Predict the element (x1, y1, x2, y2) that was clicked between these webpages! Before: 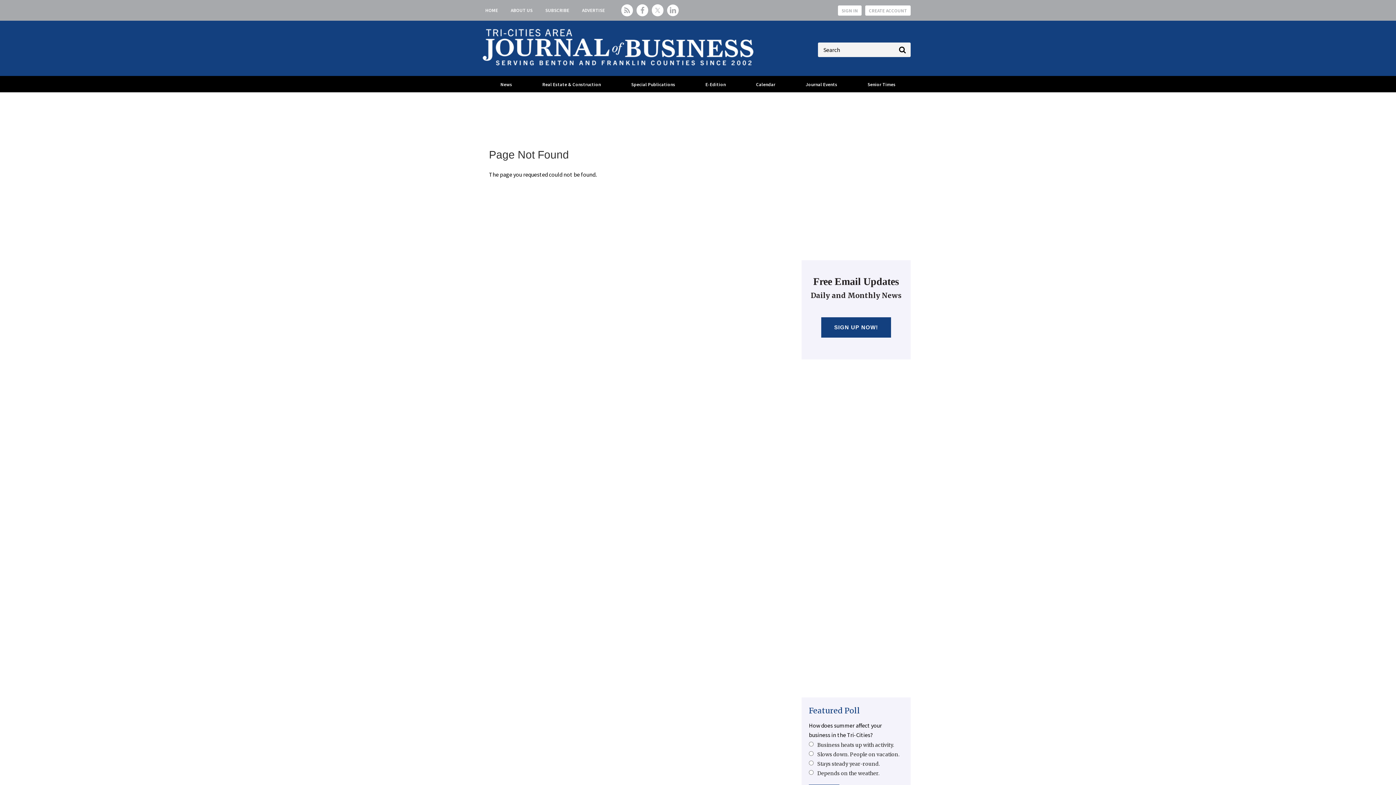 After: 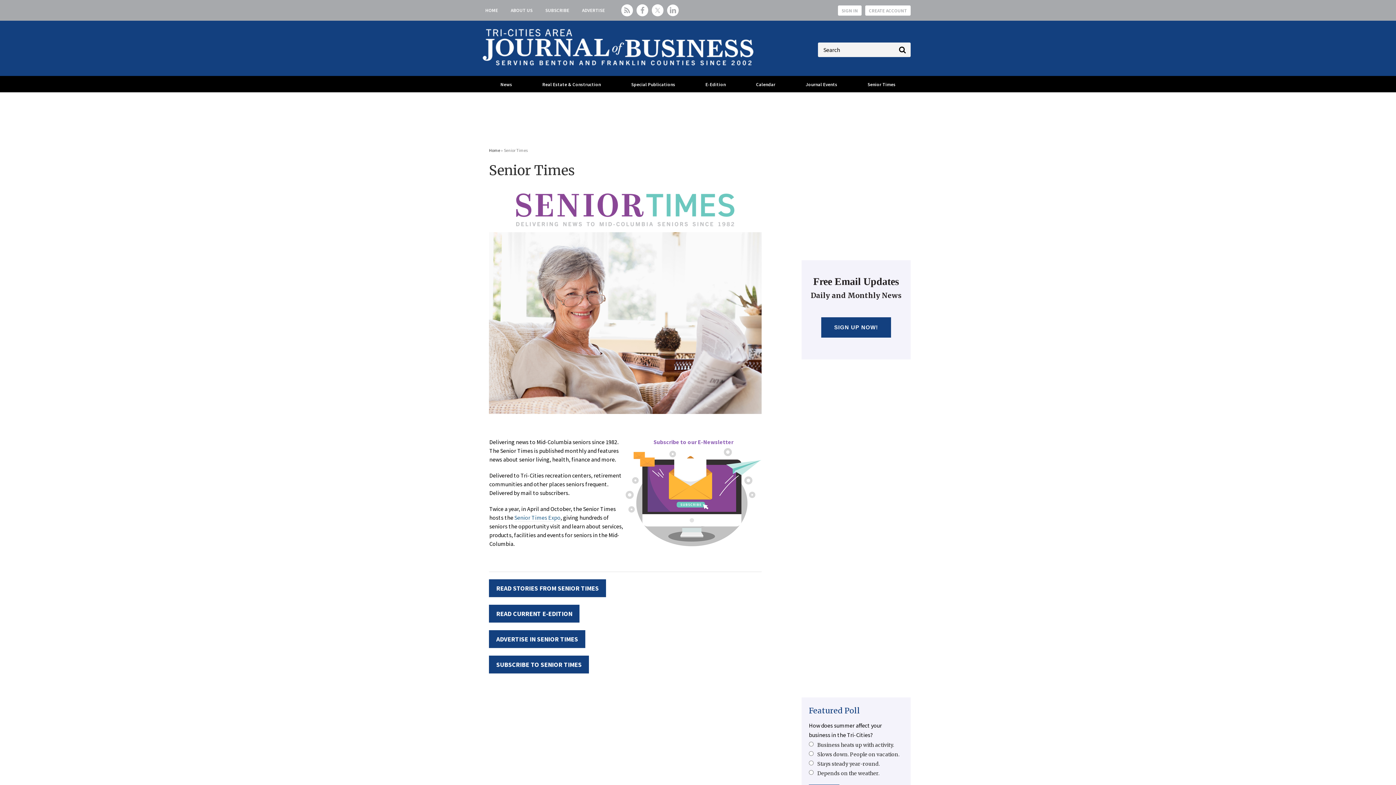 Action: label: Senior Times bbox: (867, 76, 895, 92)